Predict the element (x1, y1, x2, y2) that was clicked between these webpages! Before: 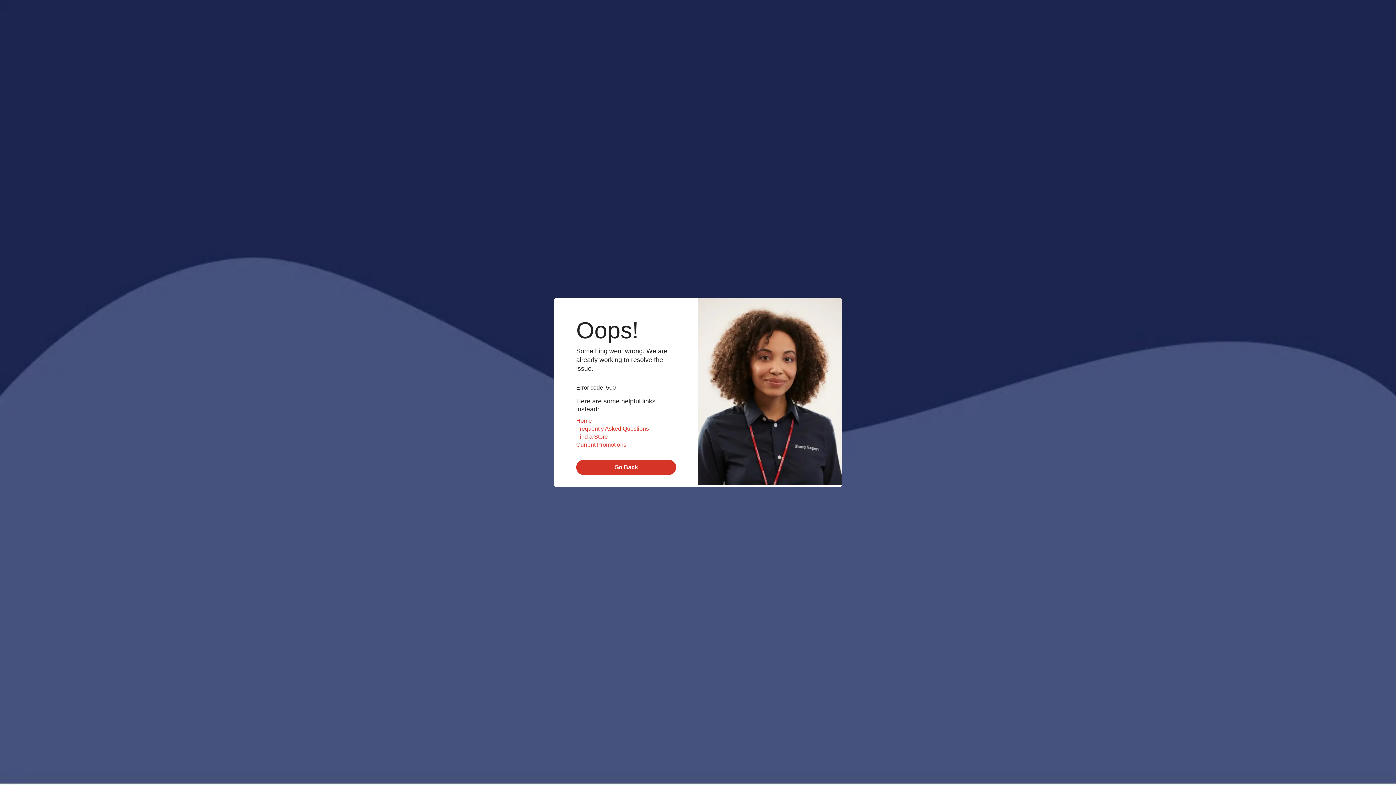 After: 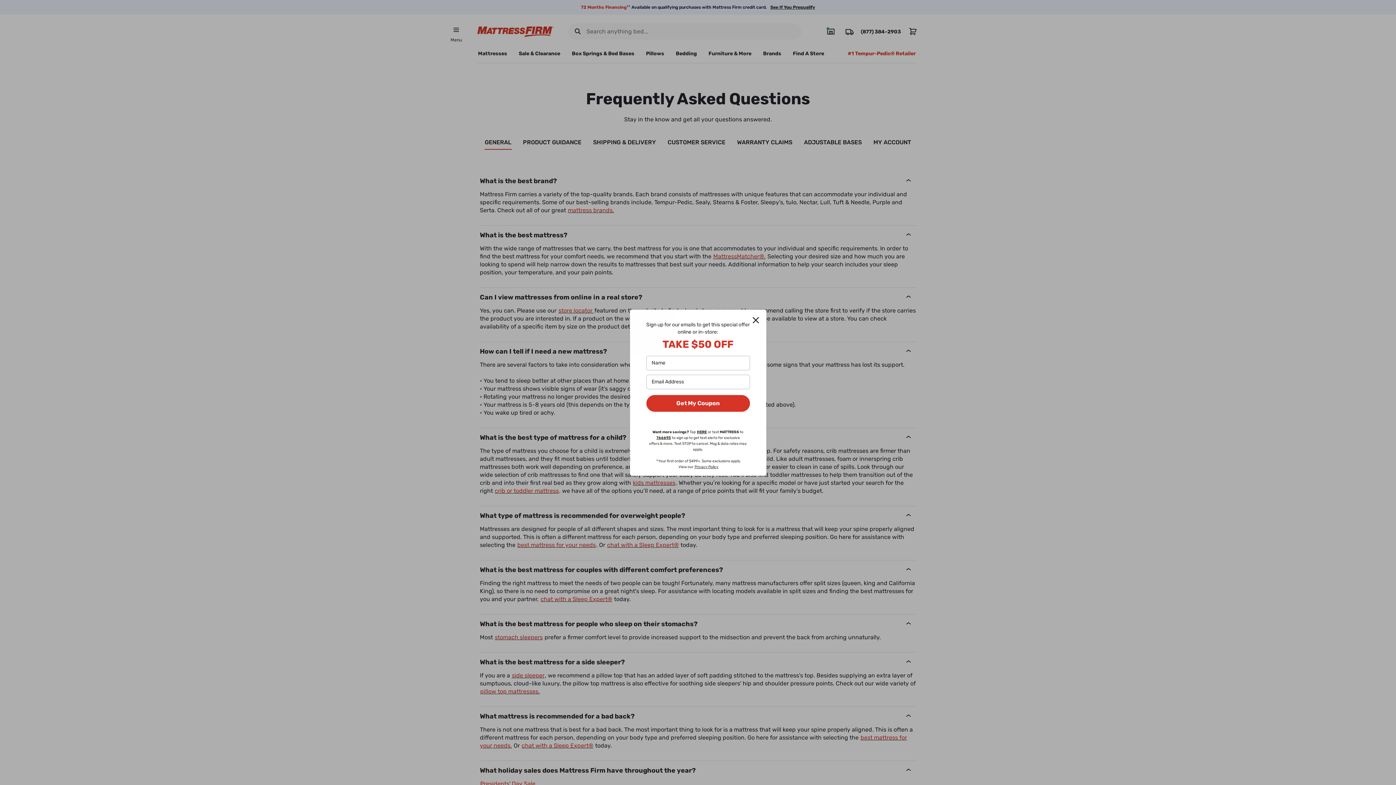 Action: label: Frequently Asked Questions bbox: (576, 425, 649, 432)